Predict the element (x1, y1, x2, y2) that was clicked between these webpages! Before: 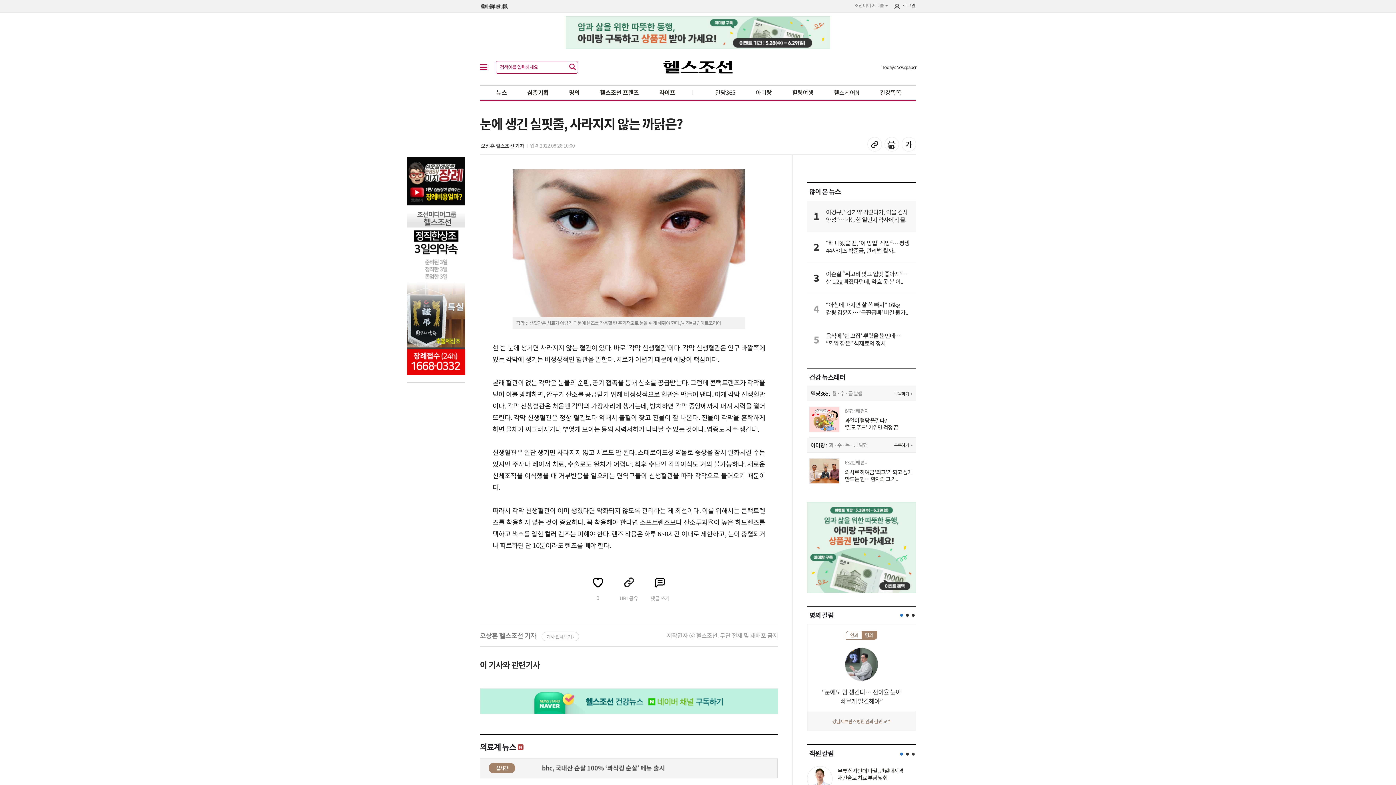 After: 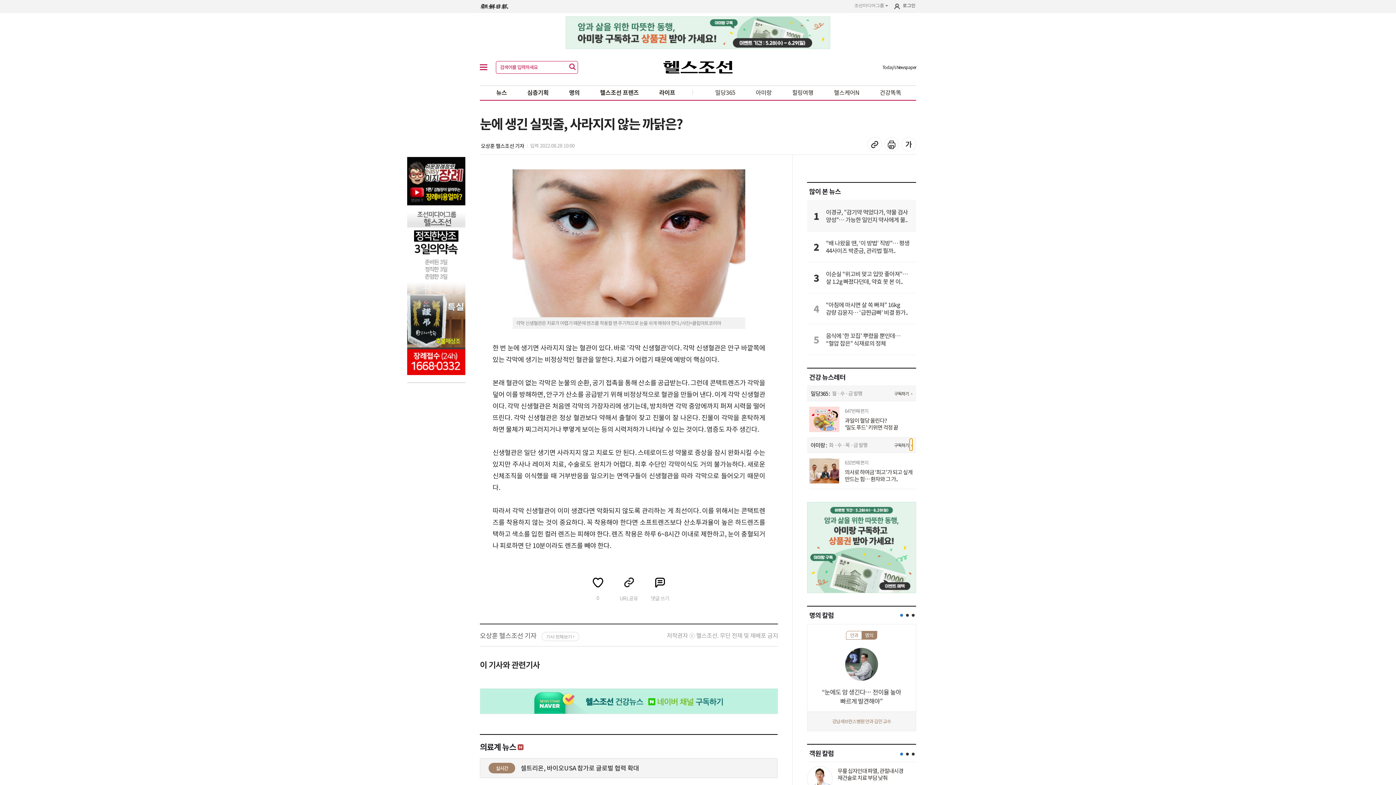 Action: label: 구독하기 bbox: (909, 438, 912, 450)